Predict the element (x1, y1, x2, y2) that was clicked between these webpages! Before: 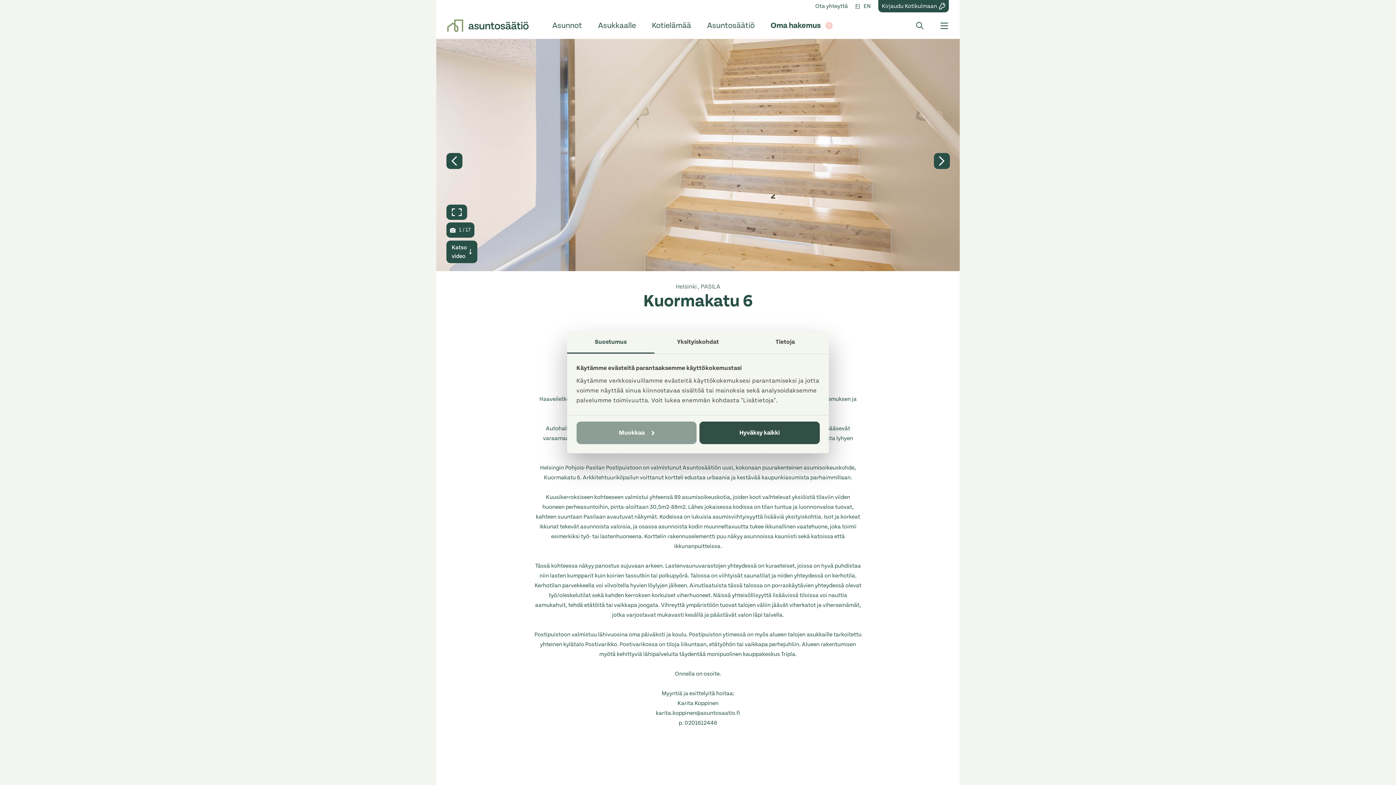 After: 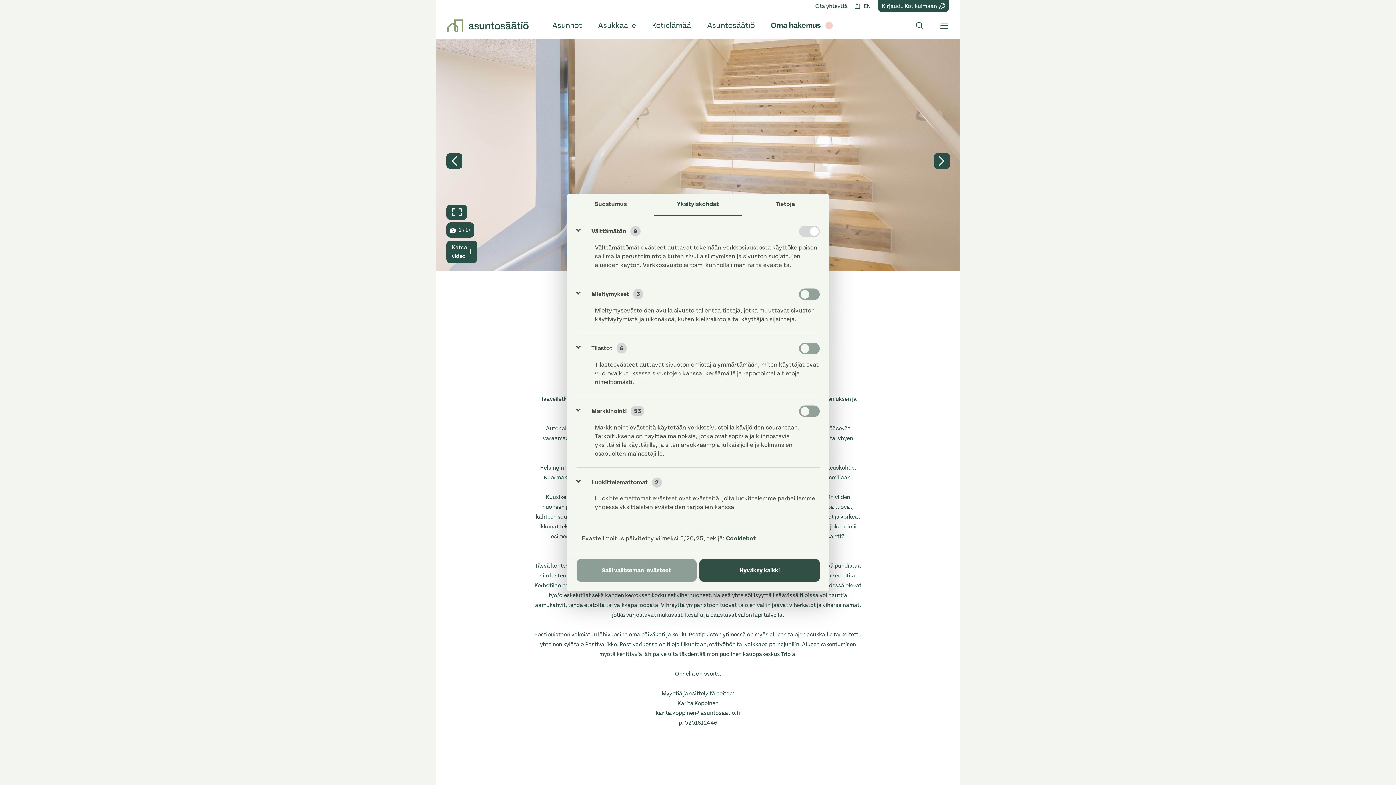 Action: bbox: (576, 421, 696, 444) label: Muokkaa